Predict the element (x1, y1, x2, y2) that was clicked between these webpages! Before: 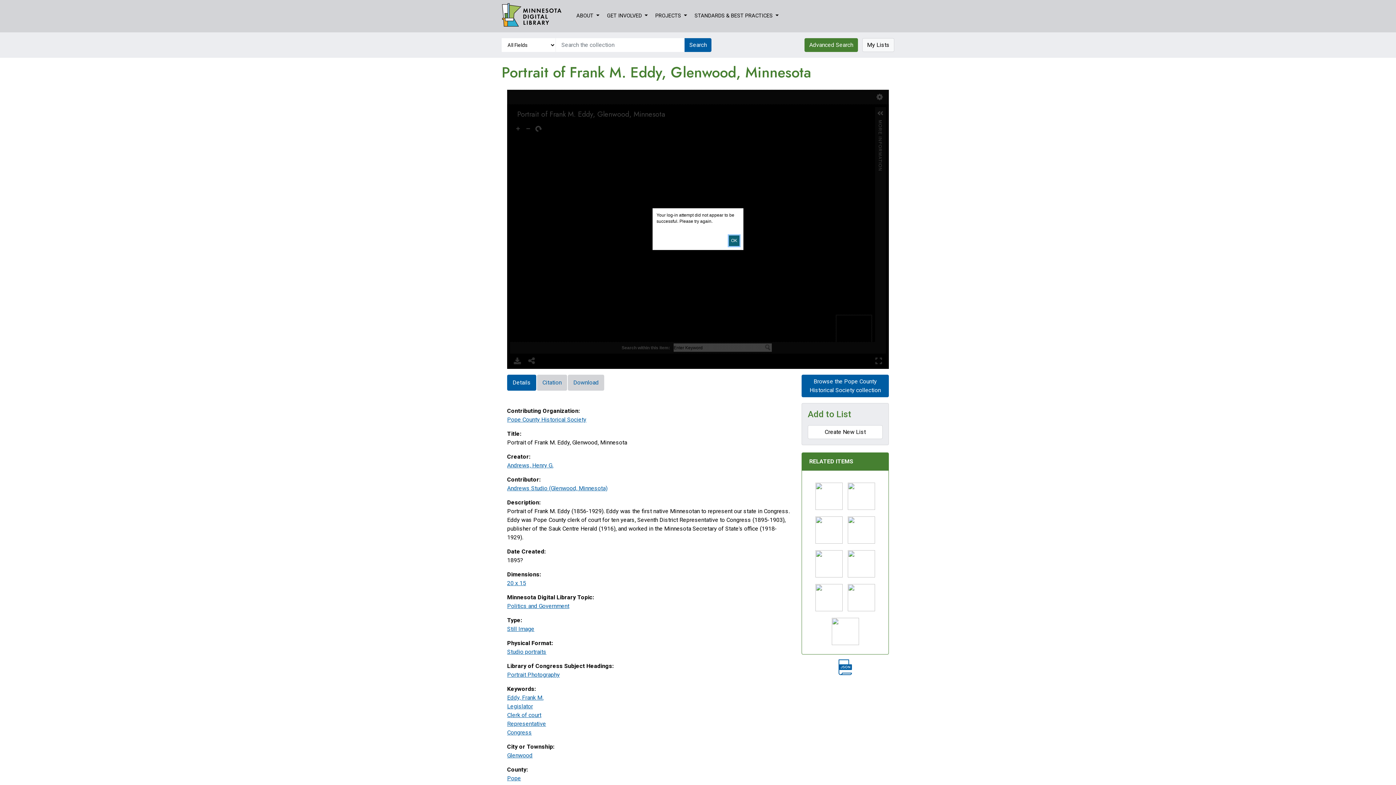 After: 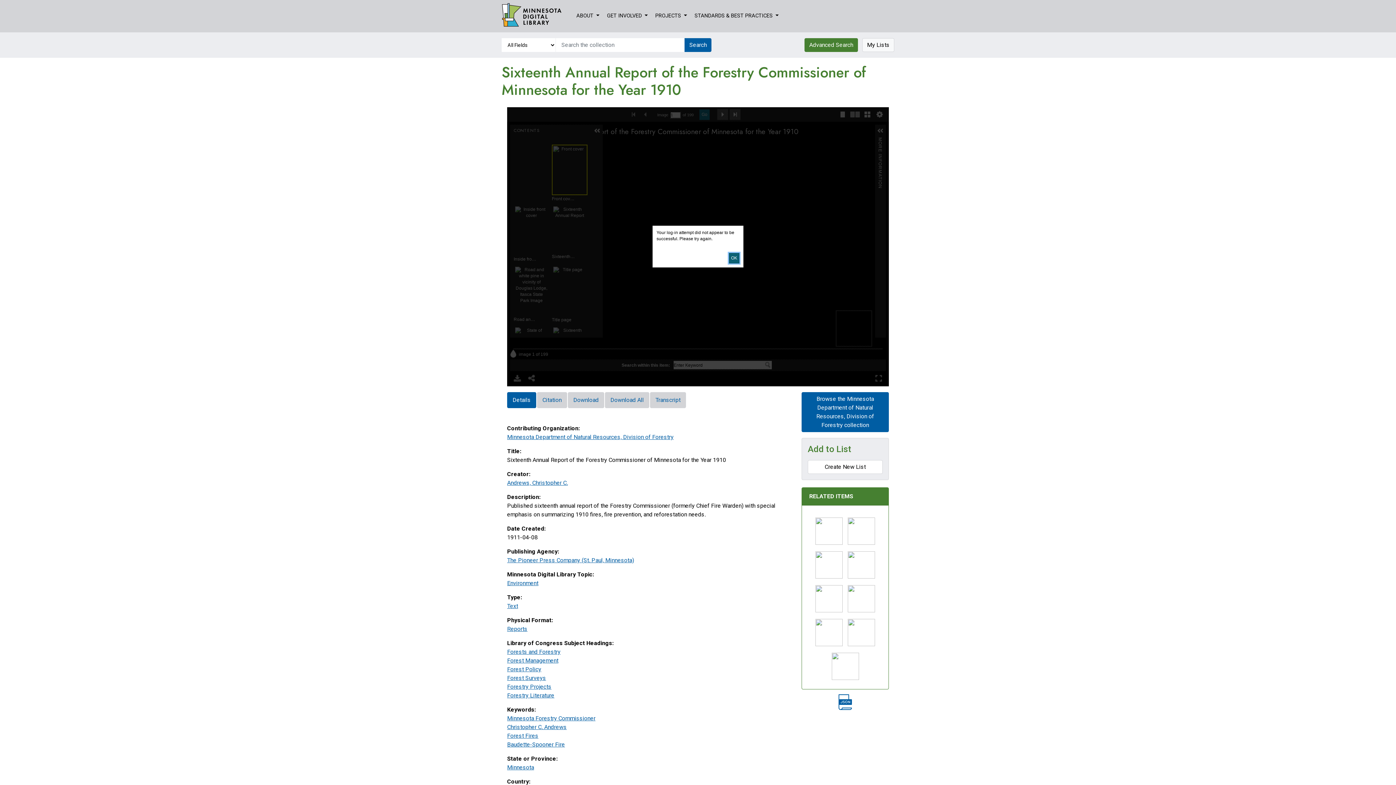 Action: bbox: (830, 627, 860, 634)